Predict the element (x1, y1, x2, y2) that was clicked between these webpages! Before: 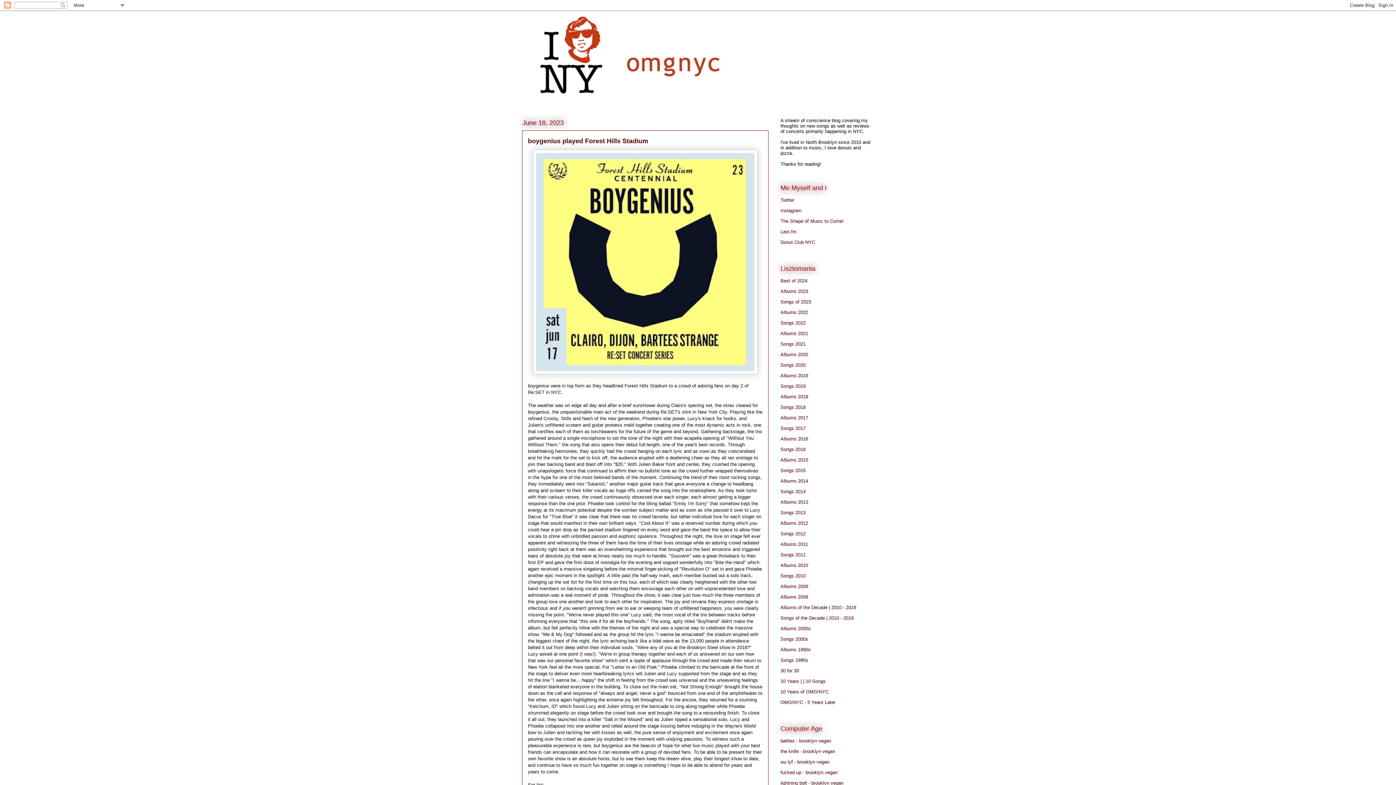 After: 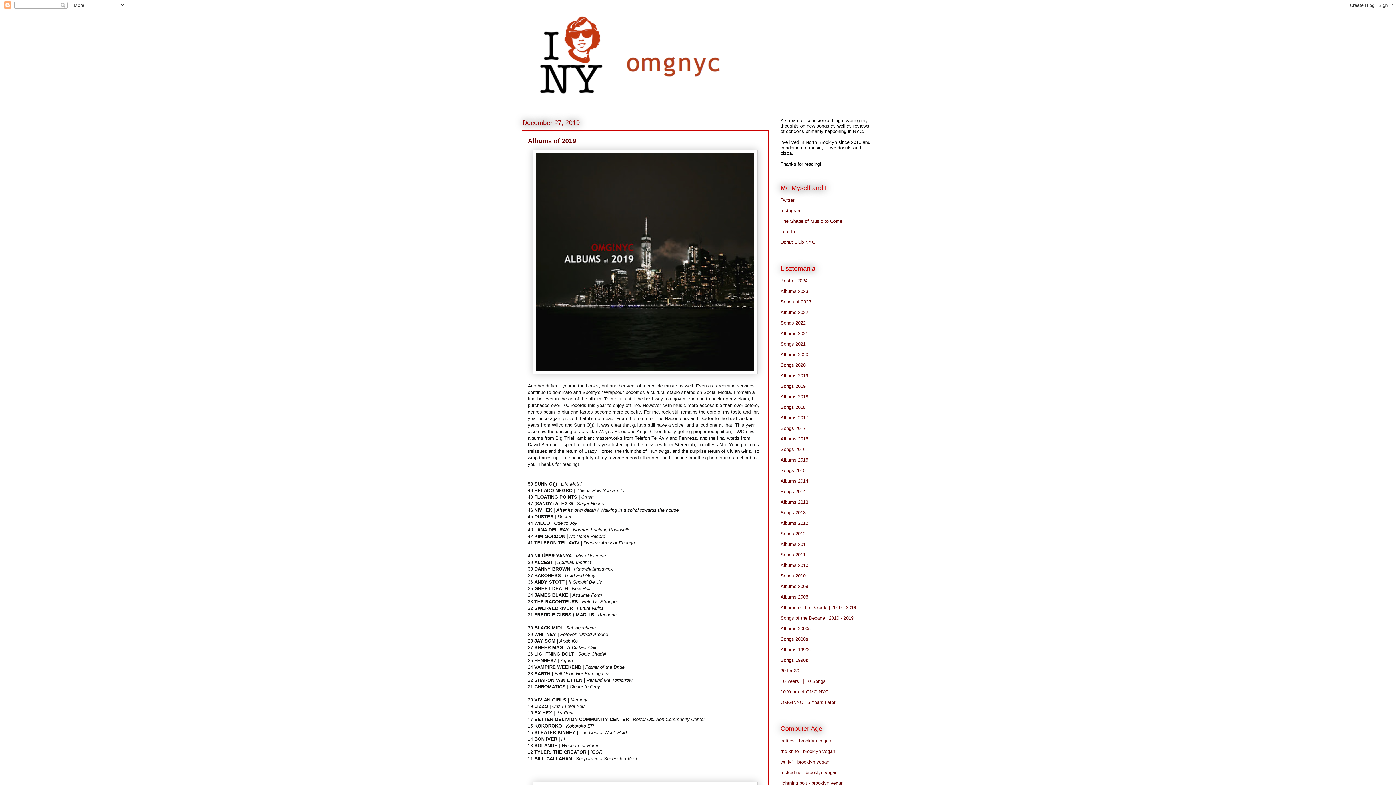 Action: bbox: (780, 373, 808, 378) label: Albums 2019